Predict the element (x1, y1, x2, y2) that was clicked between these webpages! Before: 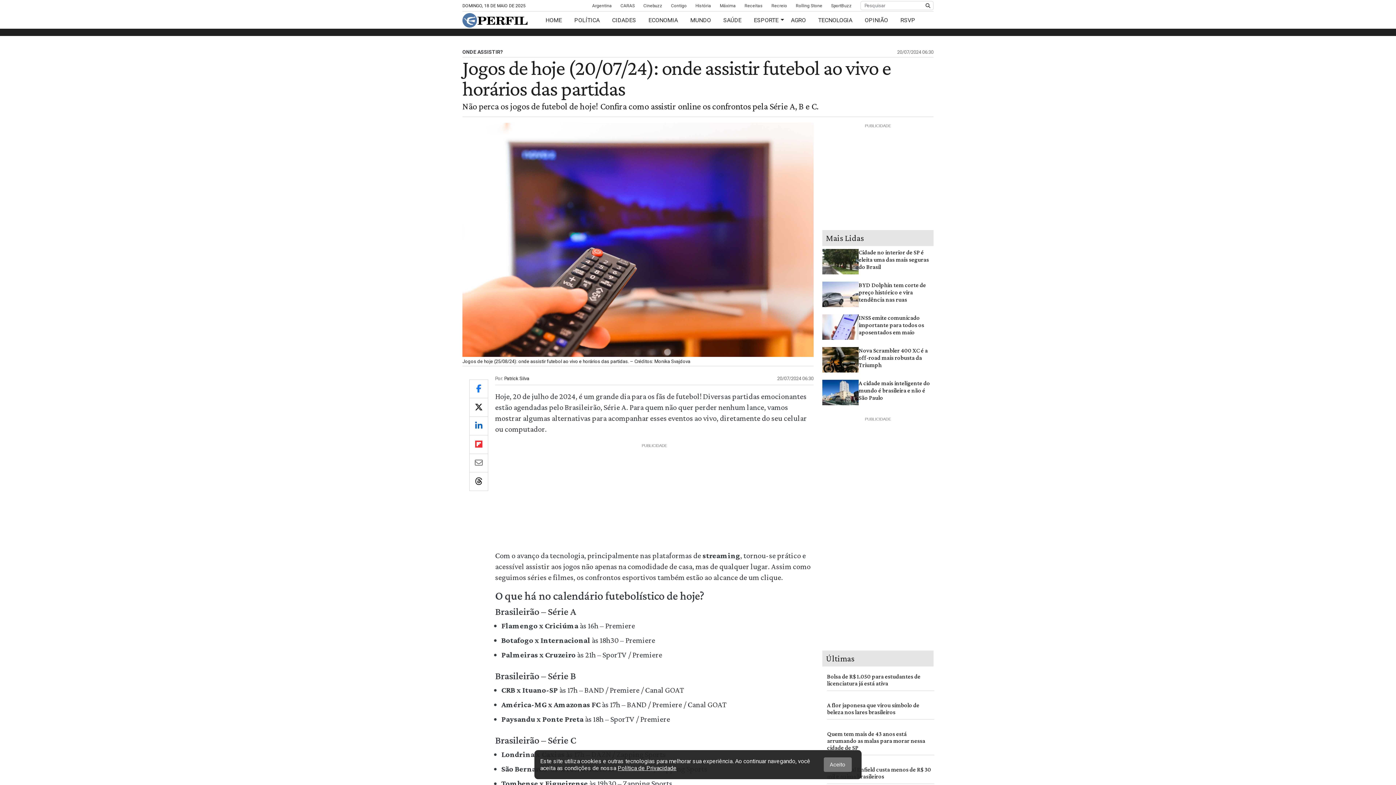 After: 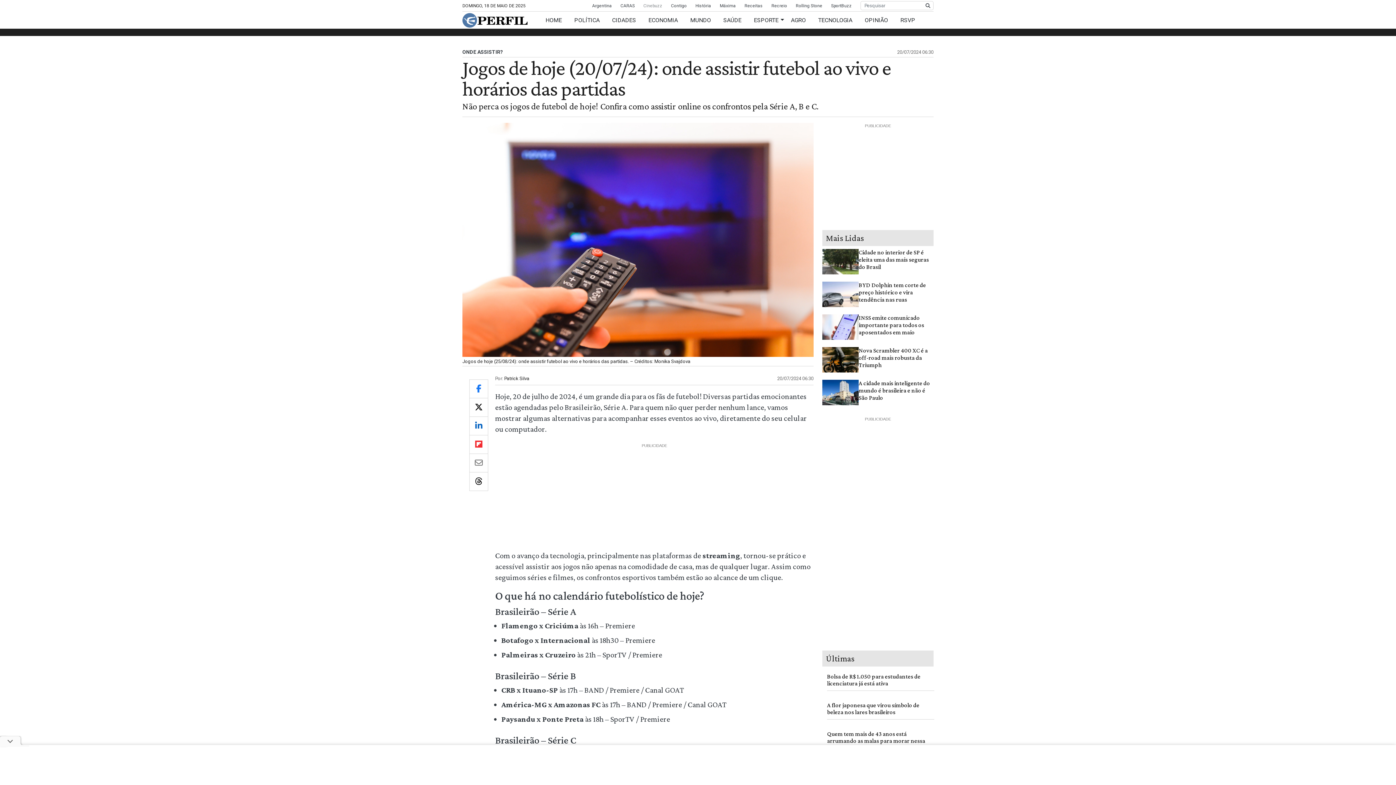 Action: label: Cinebuzz bbox: (643, 3, 662, 8)